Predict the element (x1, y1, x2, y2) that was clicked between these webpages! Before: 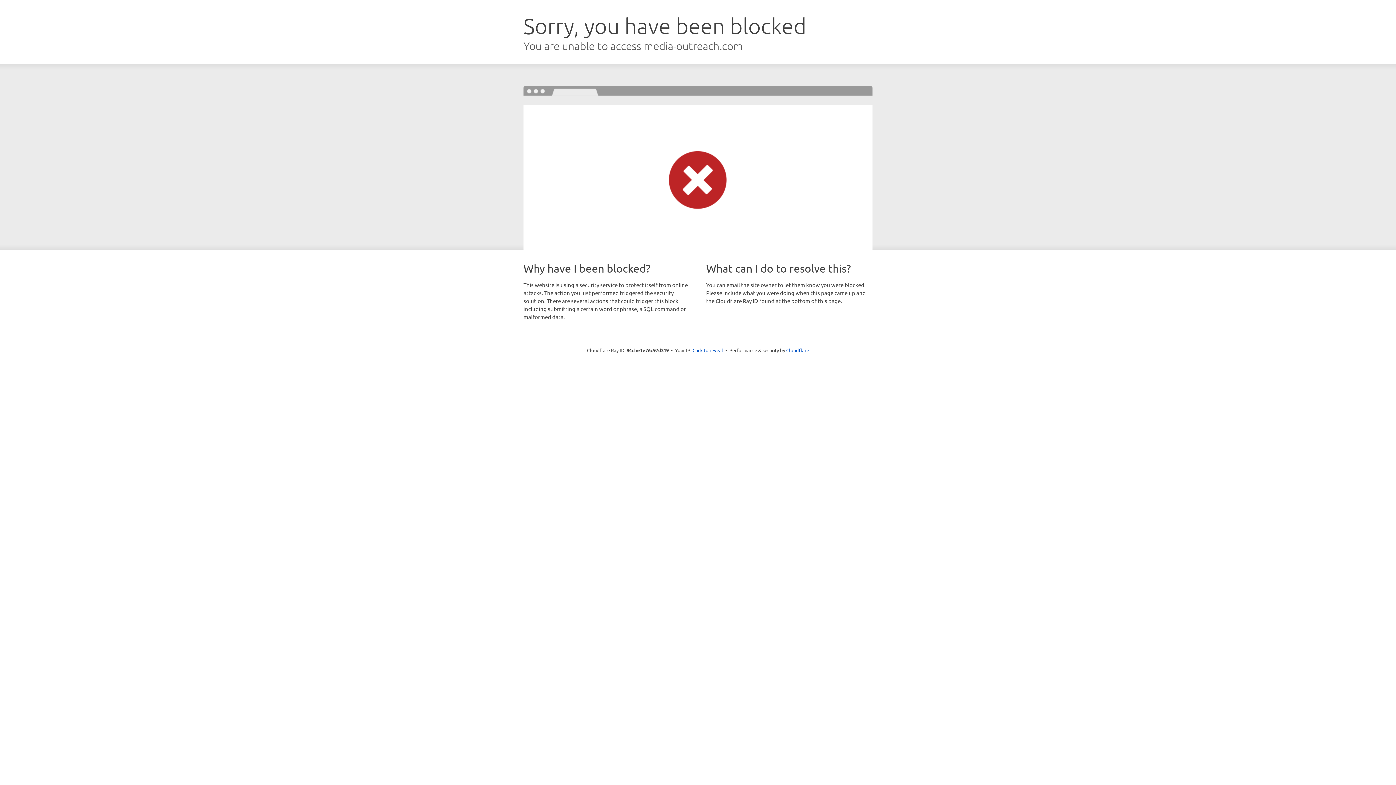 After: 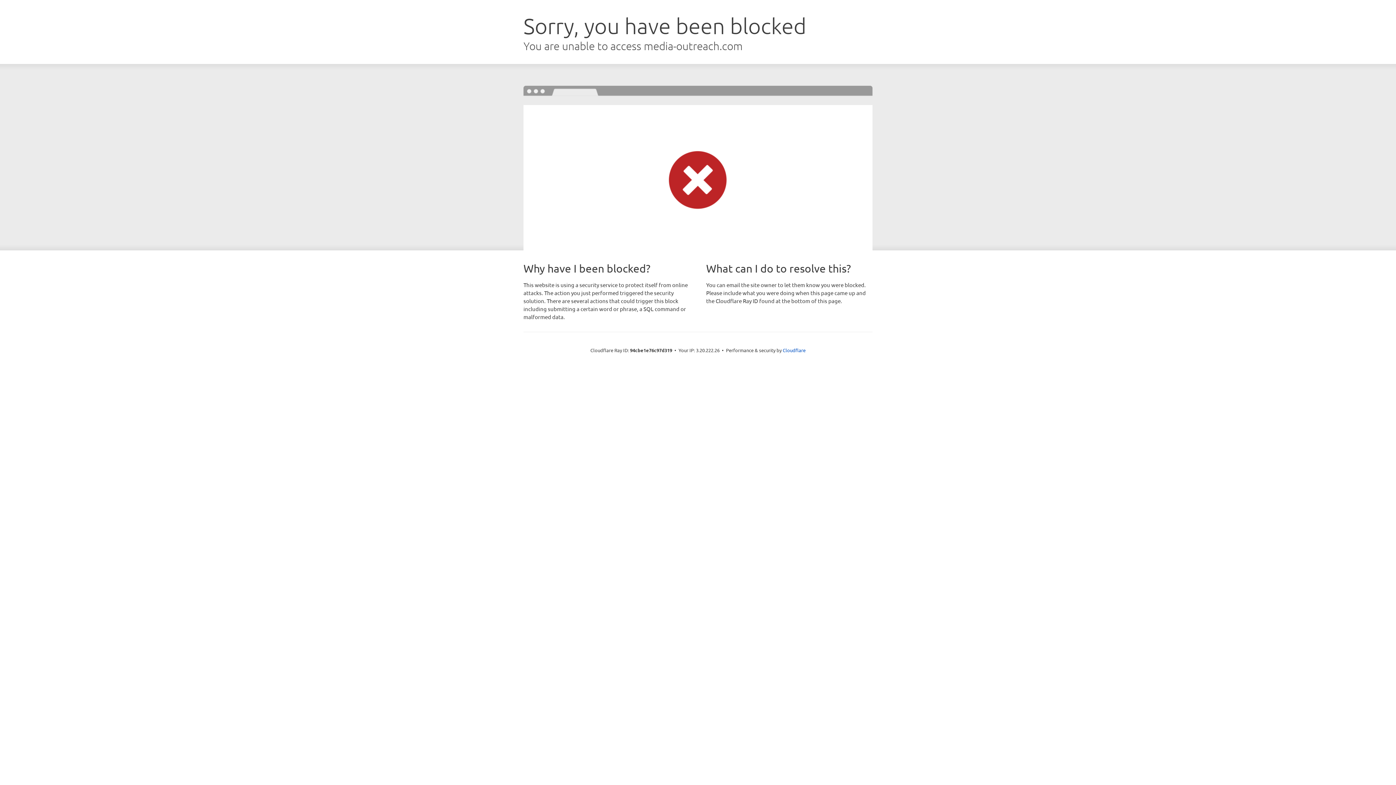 Action: bbox: (692, 346, 723, 353) label: Click to reveal